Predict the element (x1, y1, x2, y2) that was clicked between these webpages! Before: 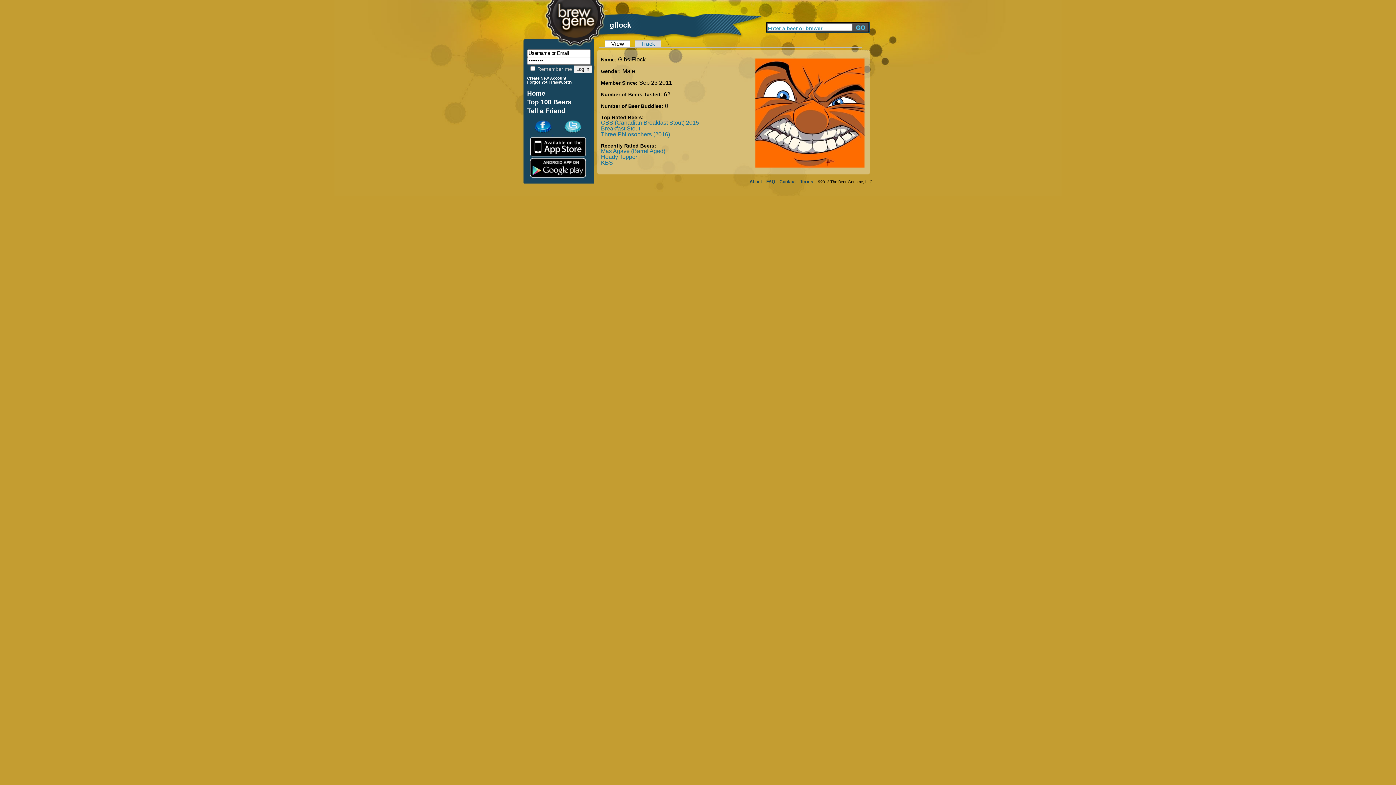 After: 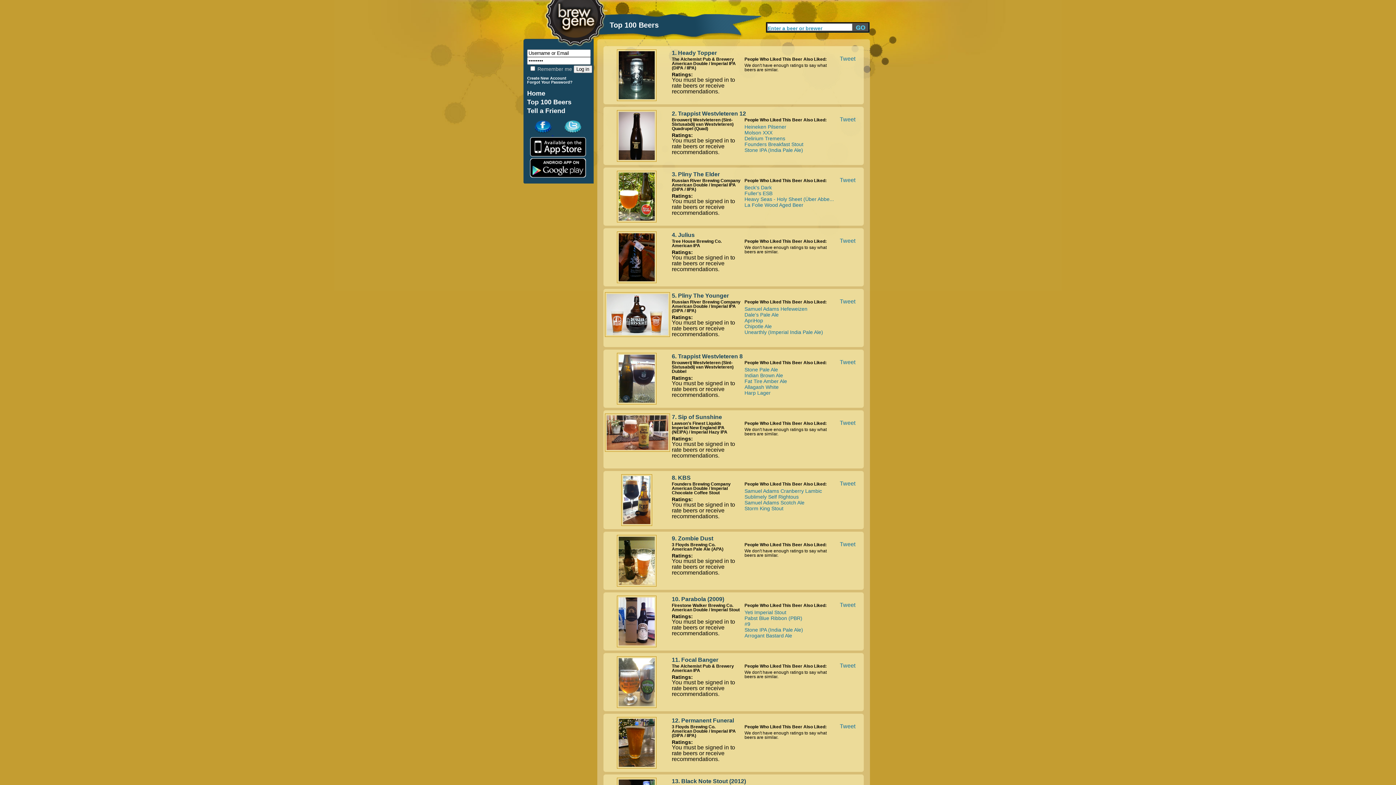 Action: label: Top 100 Beers bbox: (527, 98, 571, 105)